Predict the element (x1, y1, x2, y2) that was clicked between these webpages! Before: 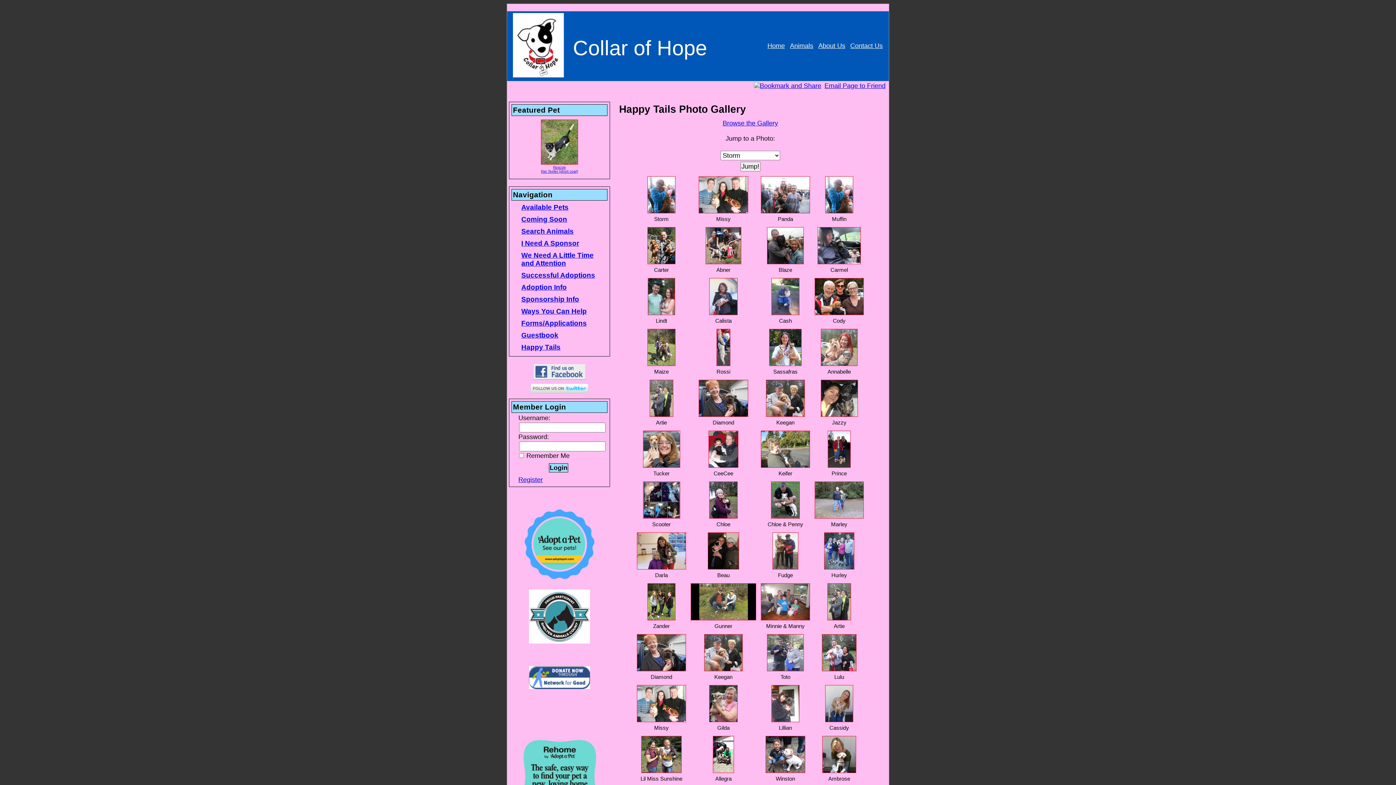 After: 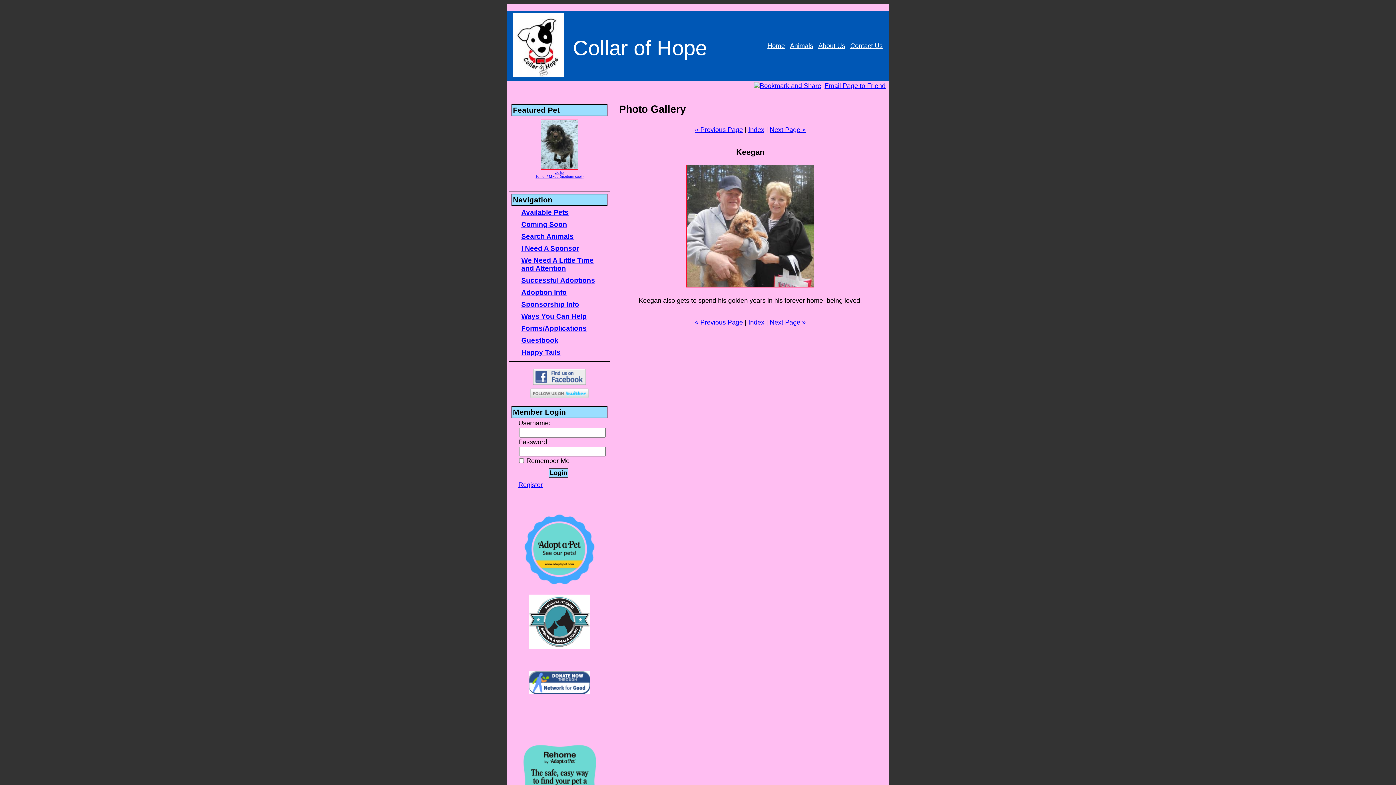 Action: bbox: (766, 411, 804, 418)